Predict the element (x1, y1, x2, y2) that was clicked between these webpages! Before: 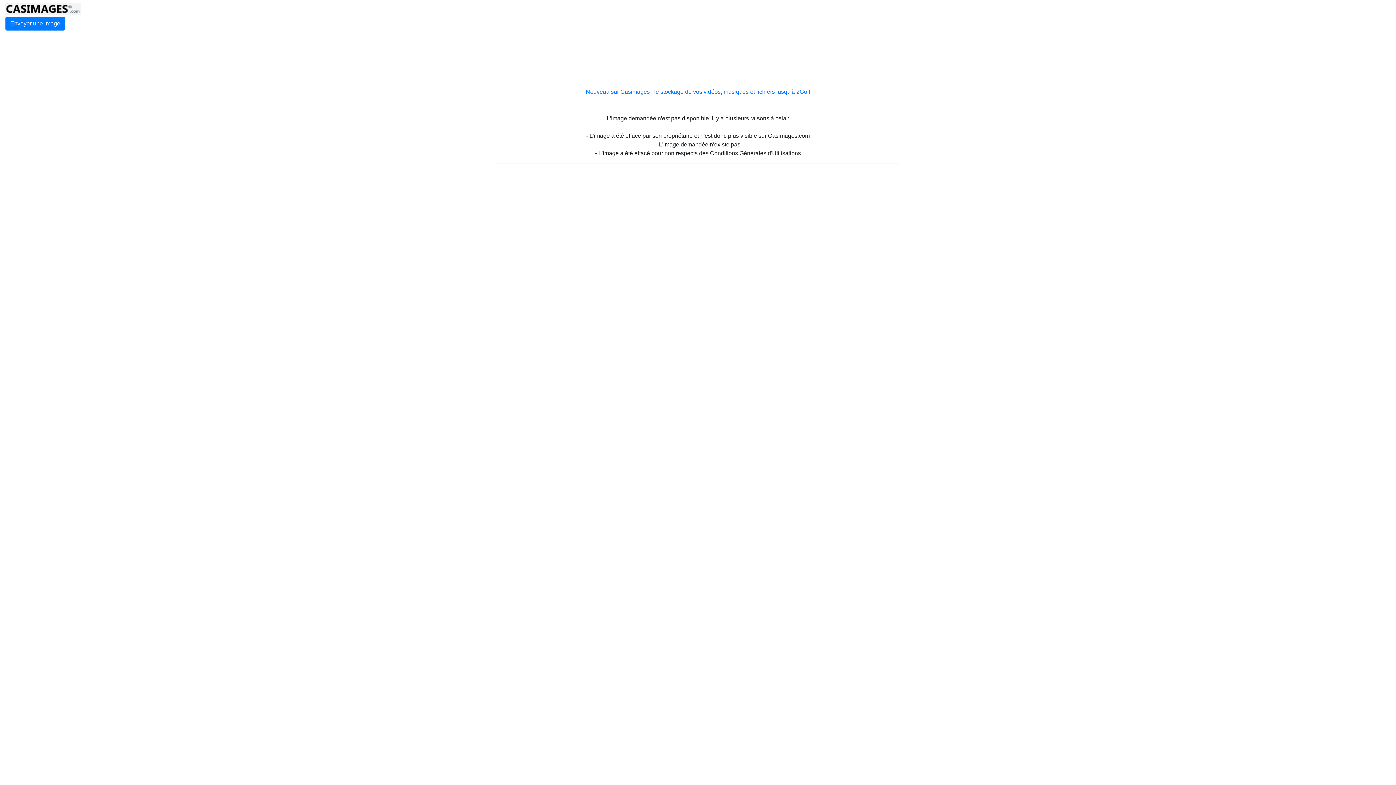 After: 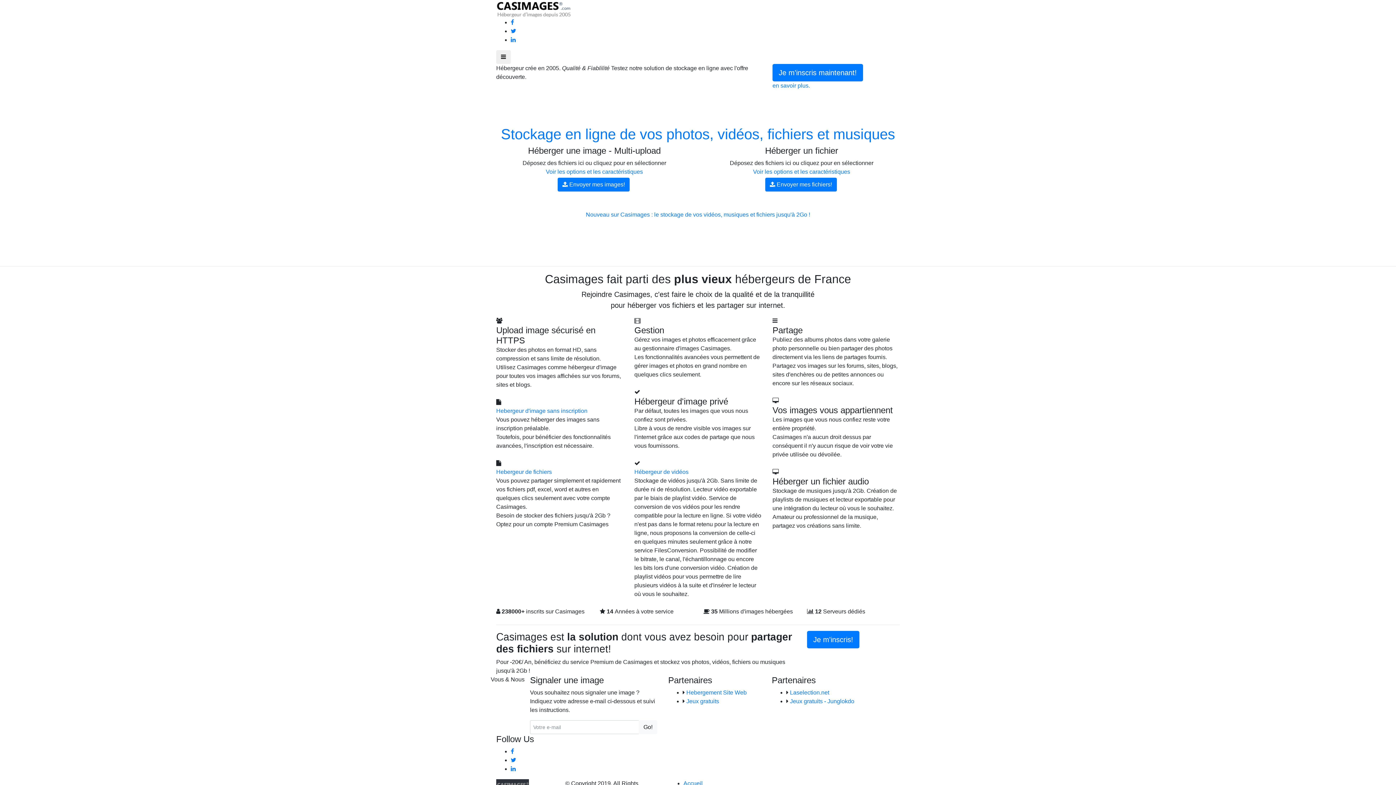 Action: bbox: (5, 16, 65, 30) label: Envoyer une image